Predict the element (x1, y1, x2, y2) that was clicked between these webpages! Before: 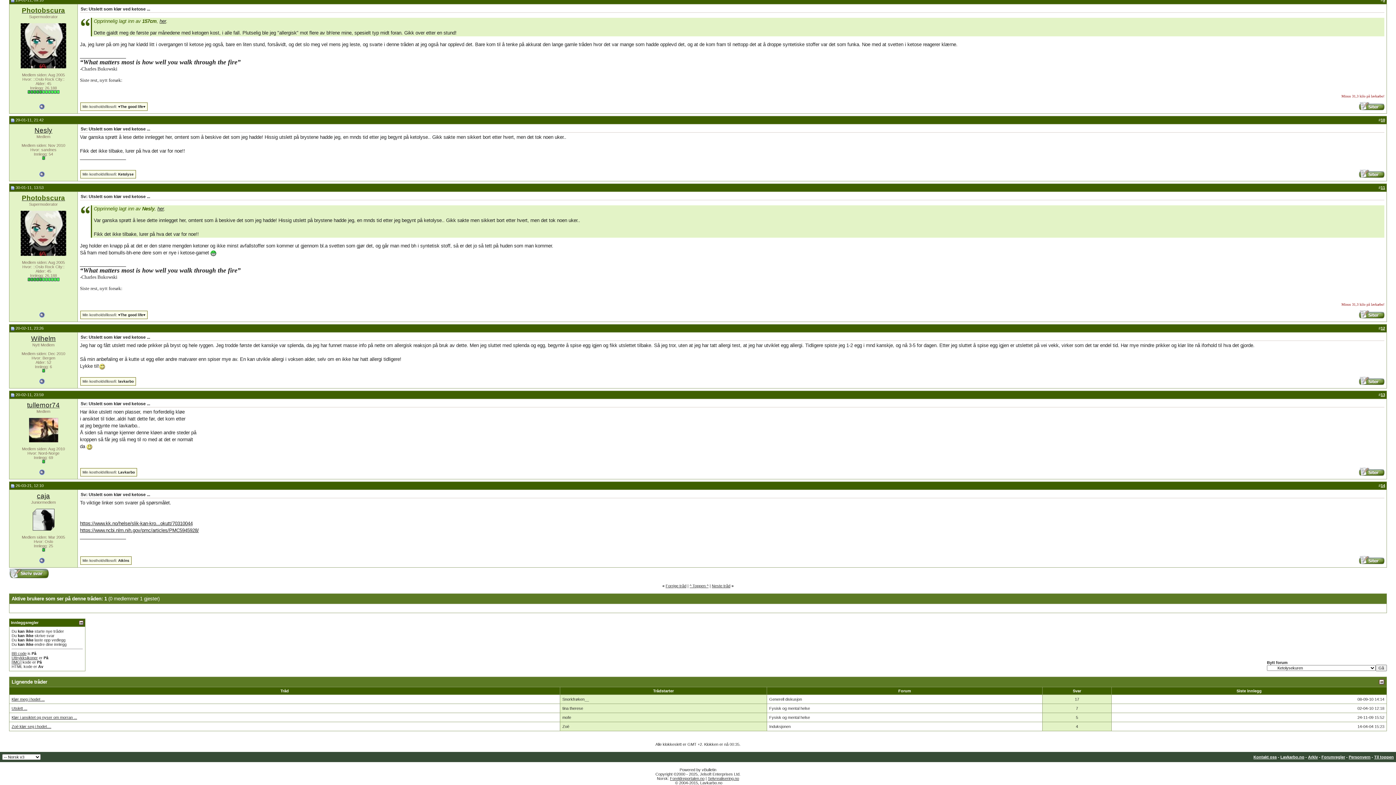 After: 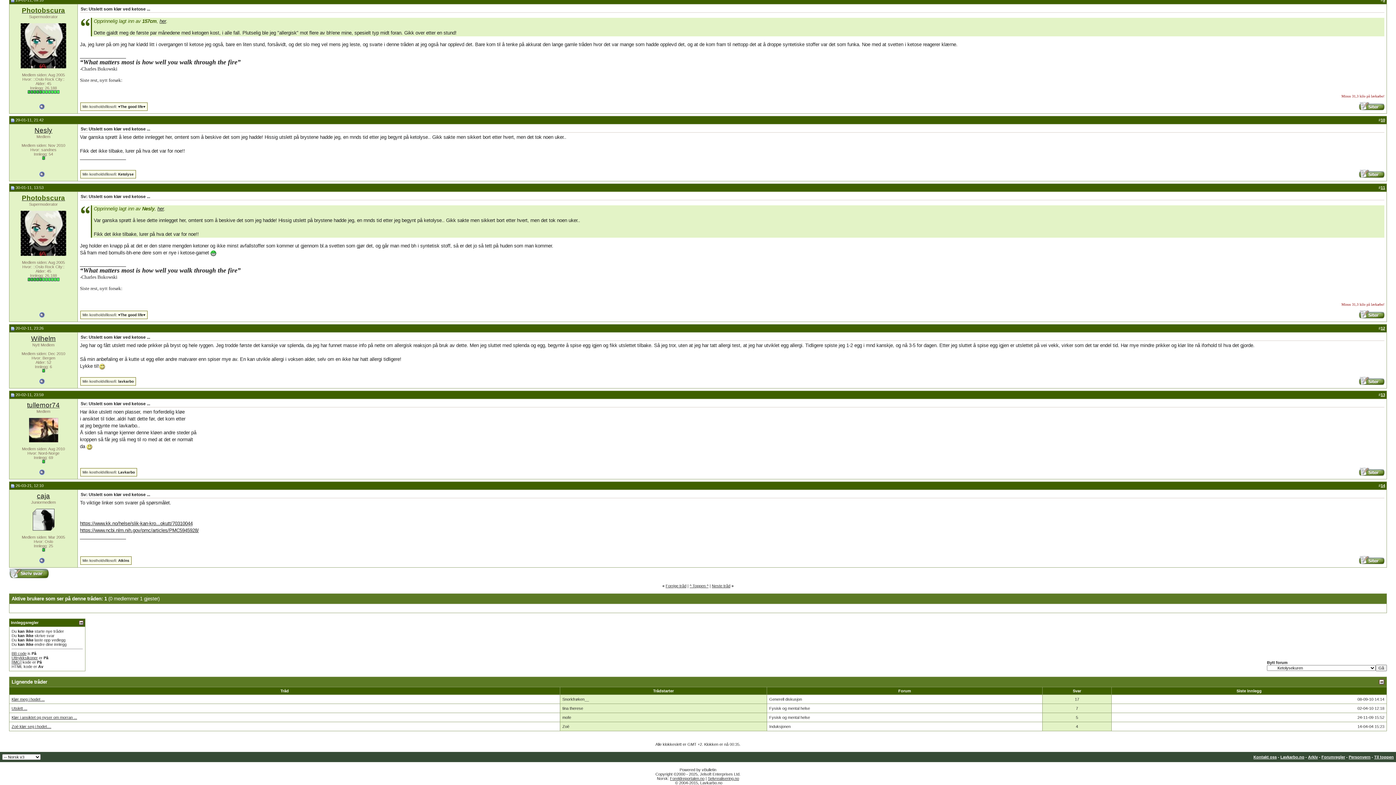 Action: label: her bbox: (157, 206, 164, 211)